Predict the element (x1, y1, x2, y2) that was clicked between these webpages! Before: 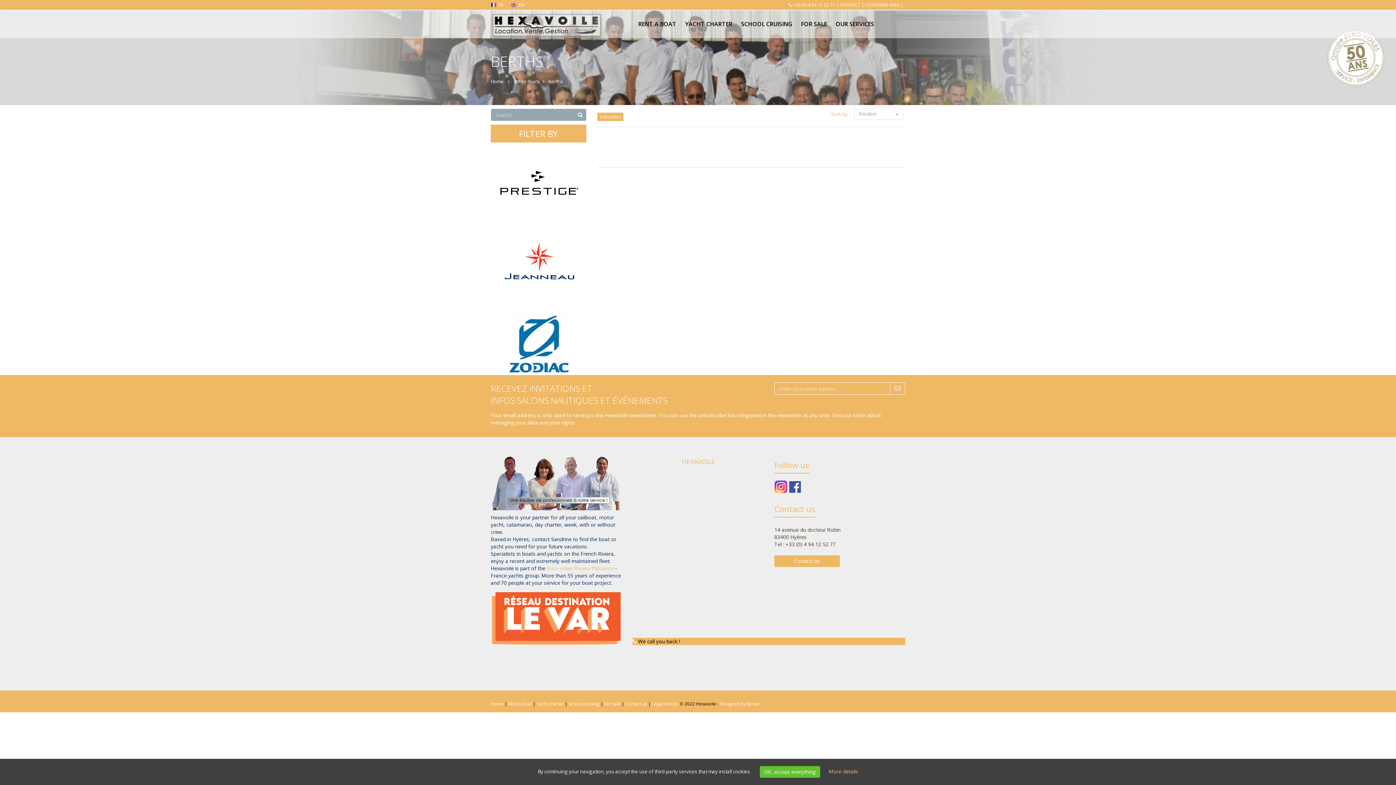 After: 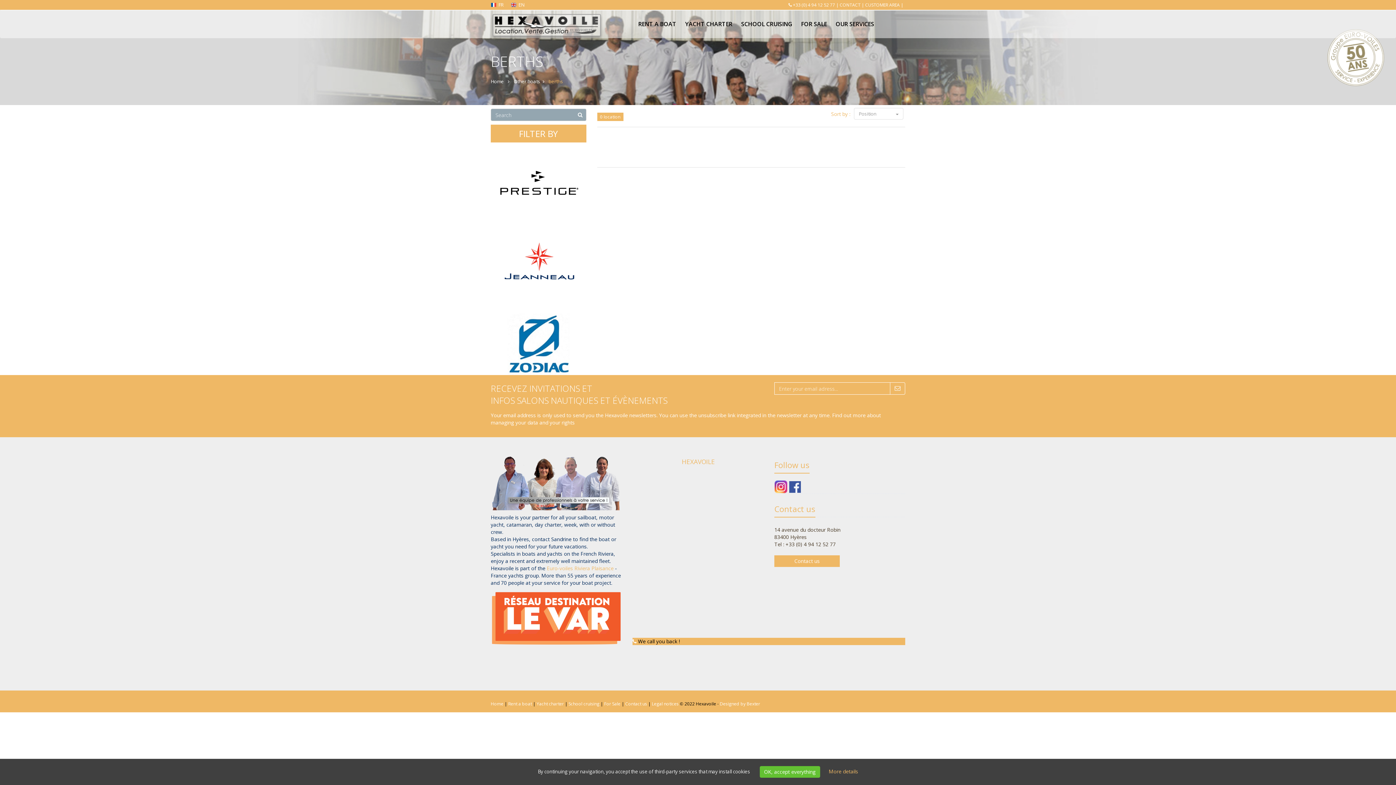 Action: bbox: (548, 78, 563, 84) label: berths